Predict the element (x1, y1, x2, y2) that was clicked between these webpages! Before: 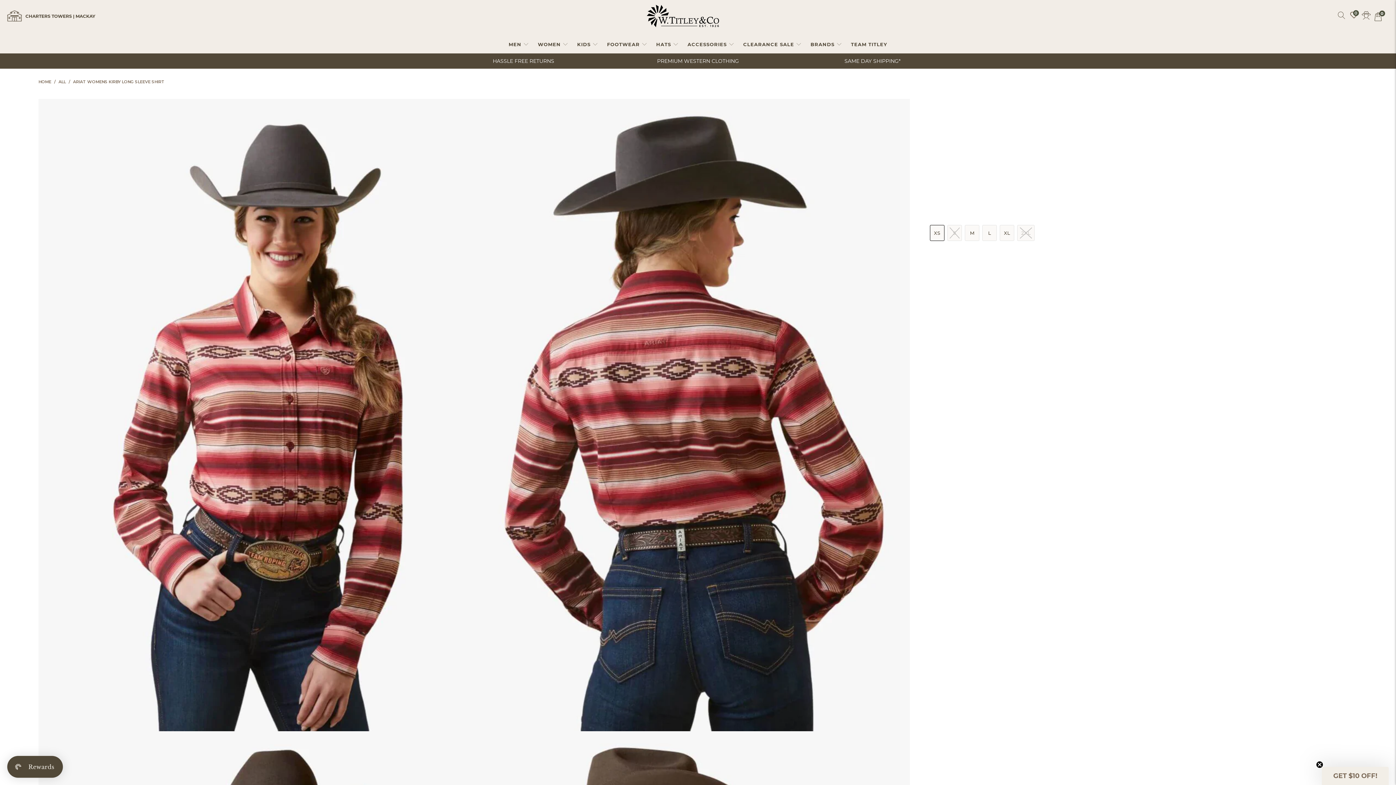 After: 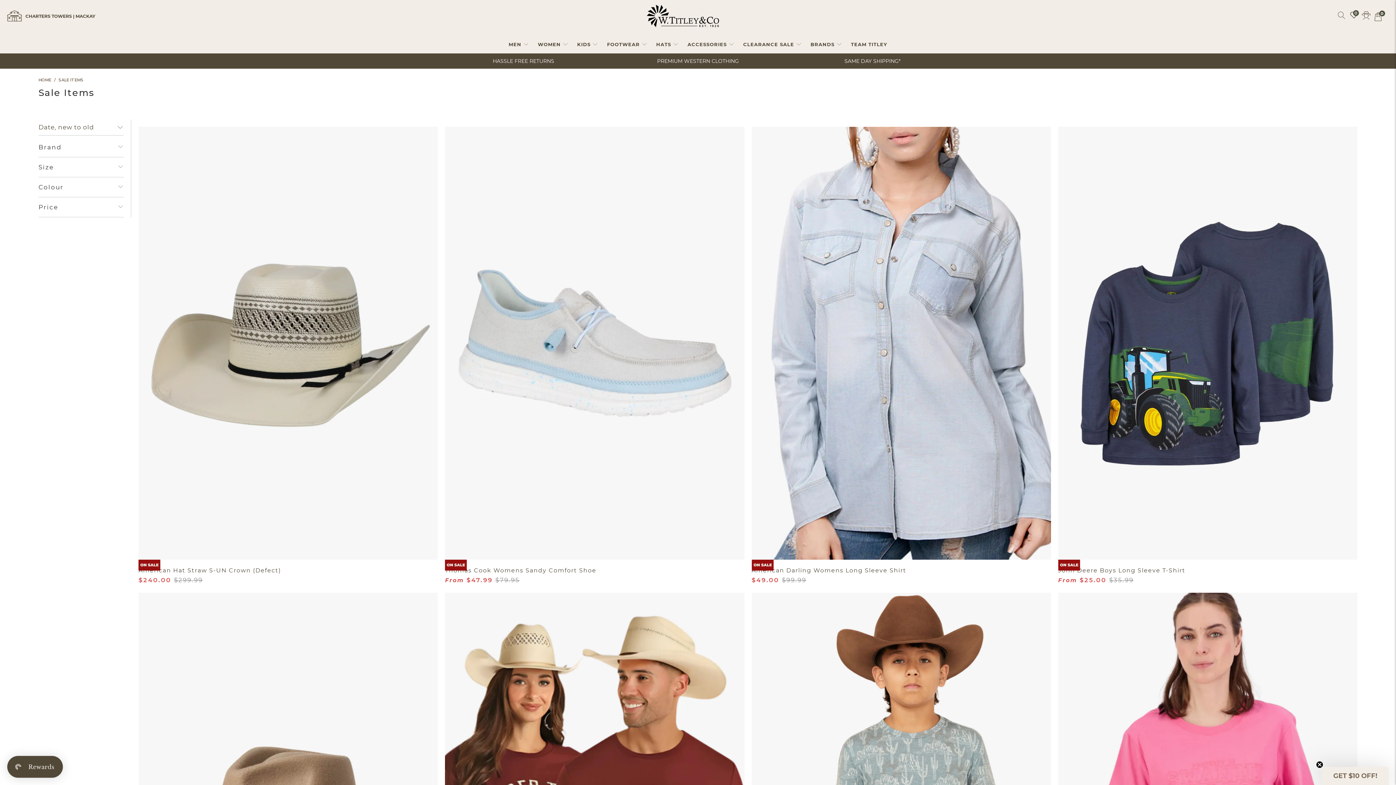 Action: bbox: (743, 35, 802, 53) label: CLEARANCE SALE 